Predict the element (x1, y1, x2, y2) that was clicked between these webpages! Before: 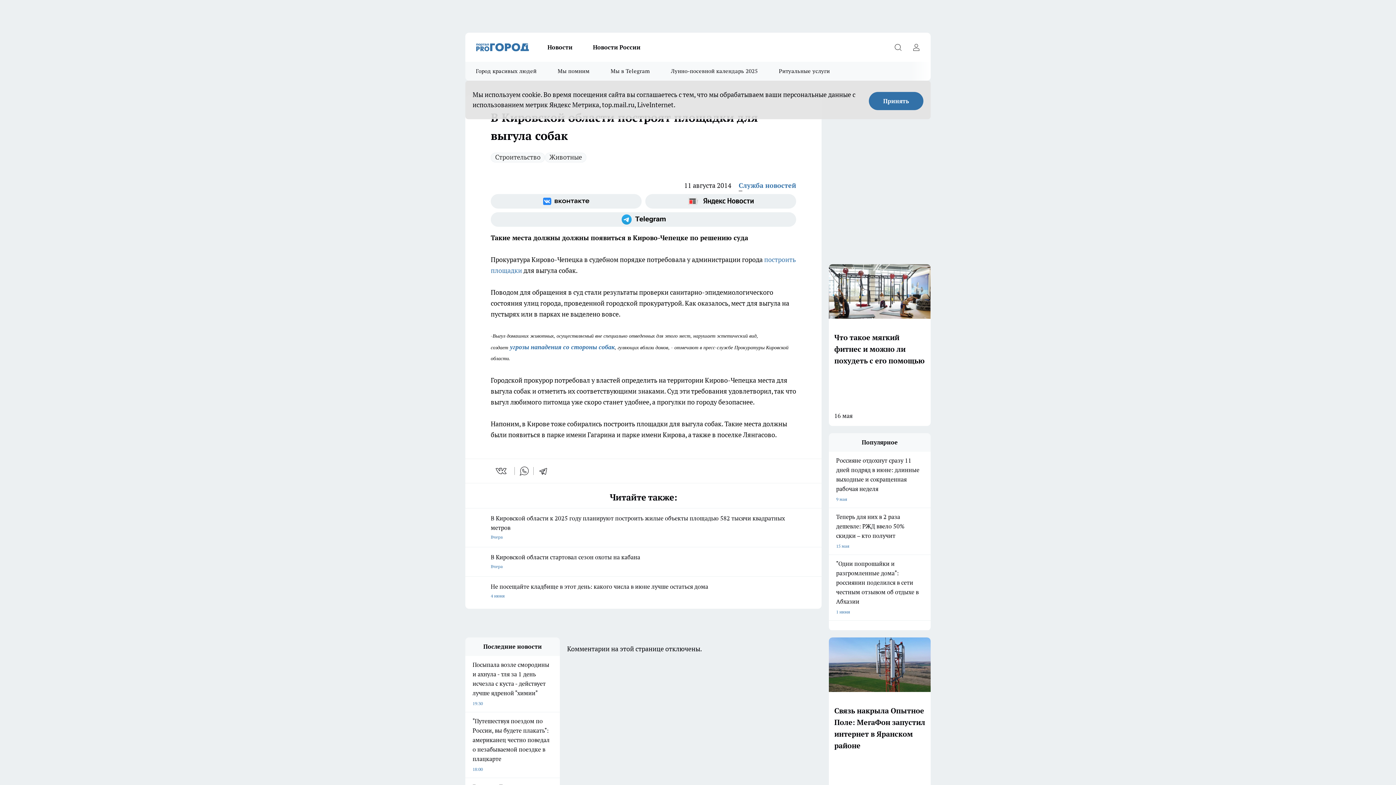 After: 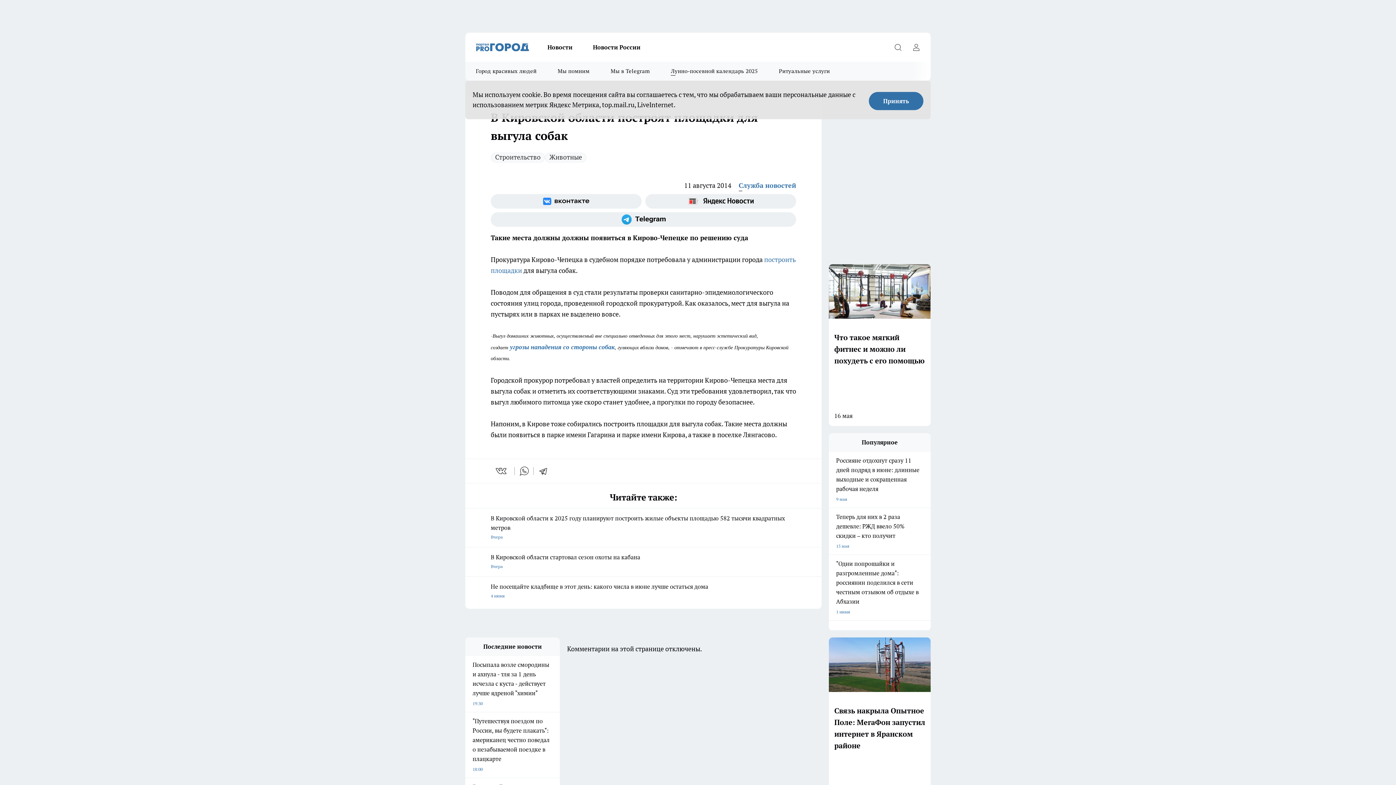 Action: bbox: (660, 61, 768, 80) label: Лунно-посевной календарь 2025